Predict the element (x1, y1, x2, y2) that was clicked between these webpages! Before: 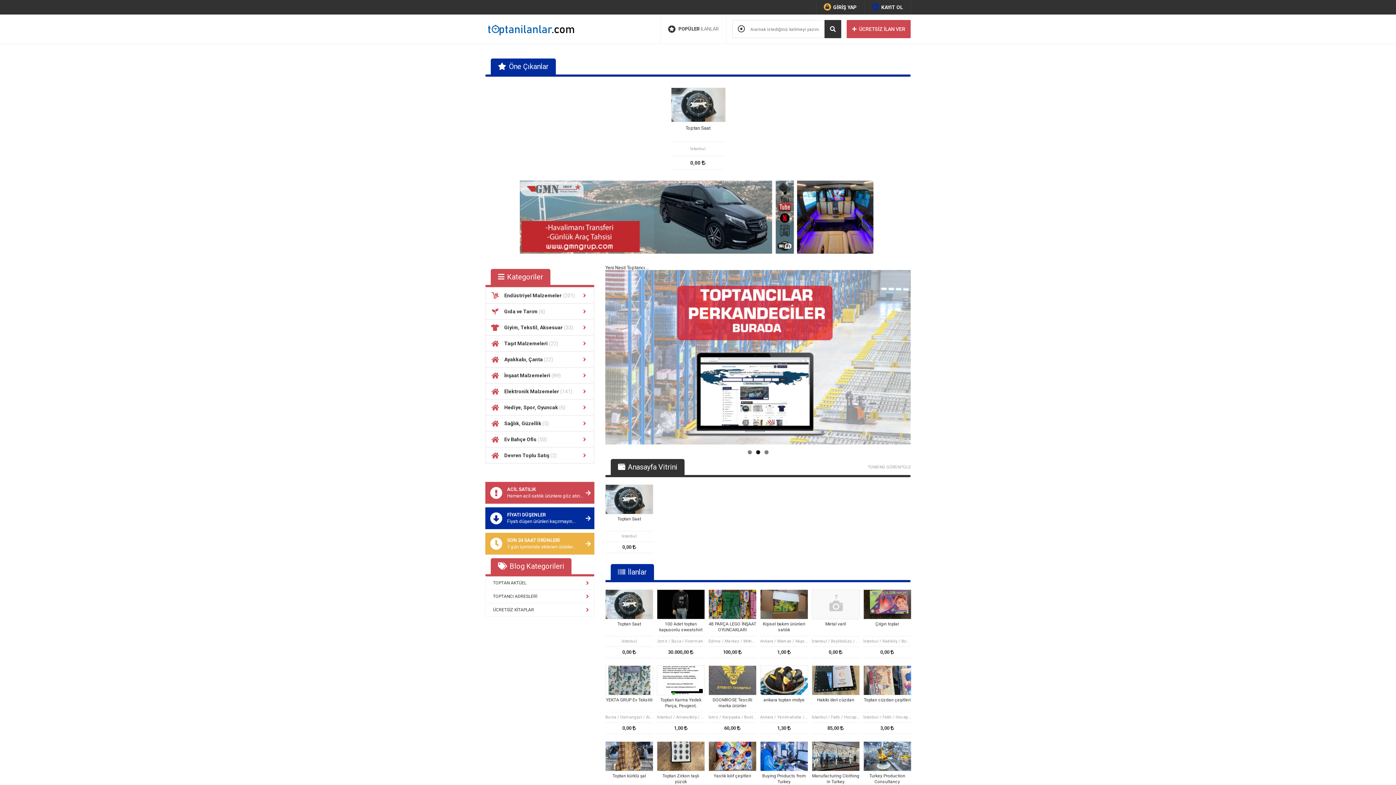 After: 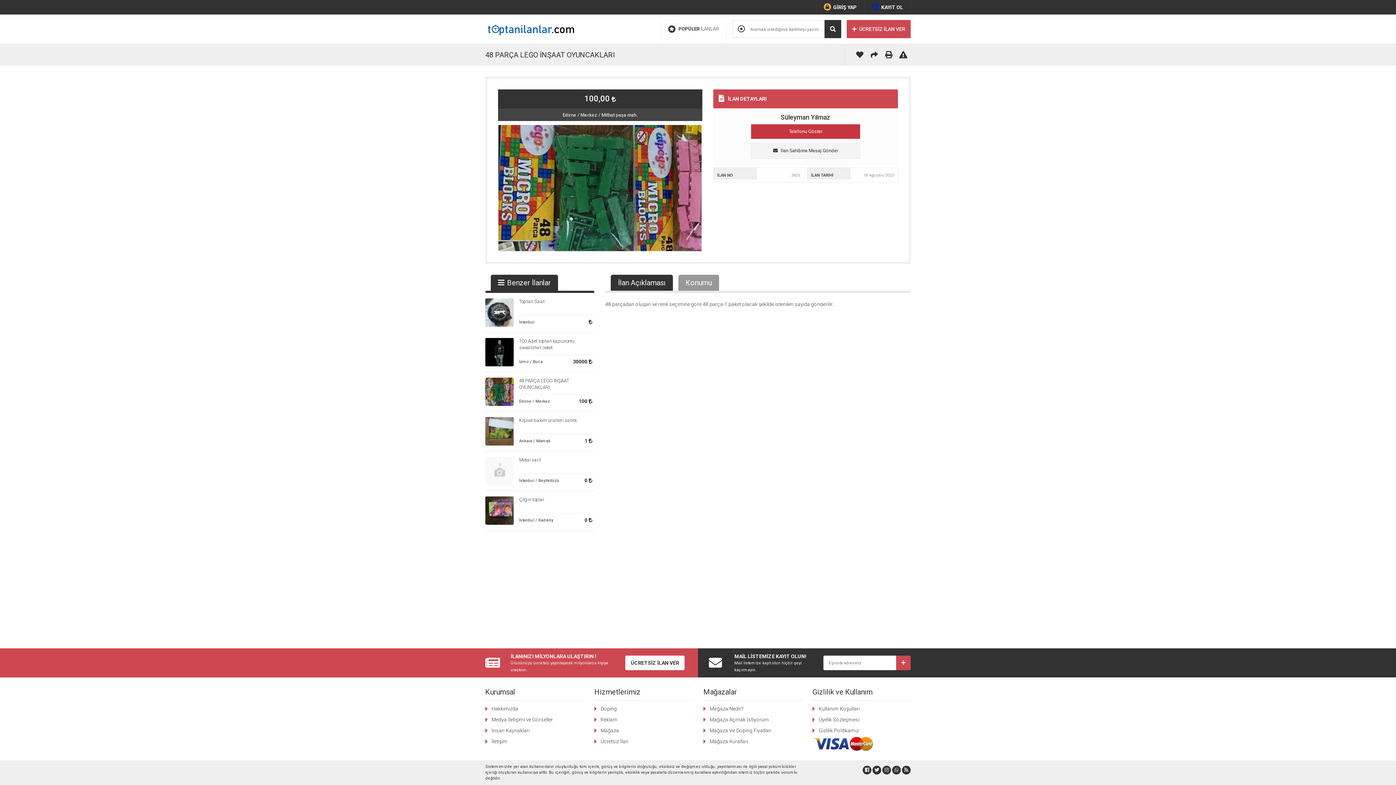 Action: label: 48 PARÇA LEGO İNŞAAT OYUNCAKLARI bbox: (708, 621, 756, 633)